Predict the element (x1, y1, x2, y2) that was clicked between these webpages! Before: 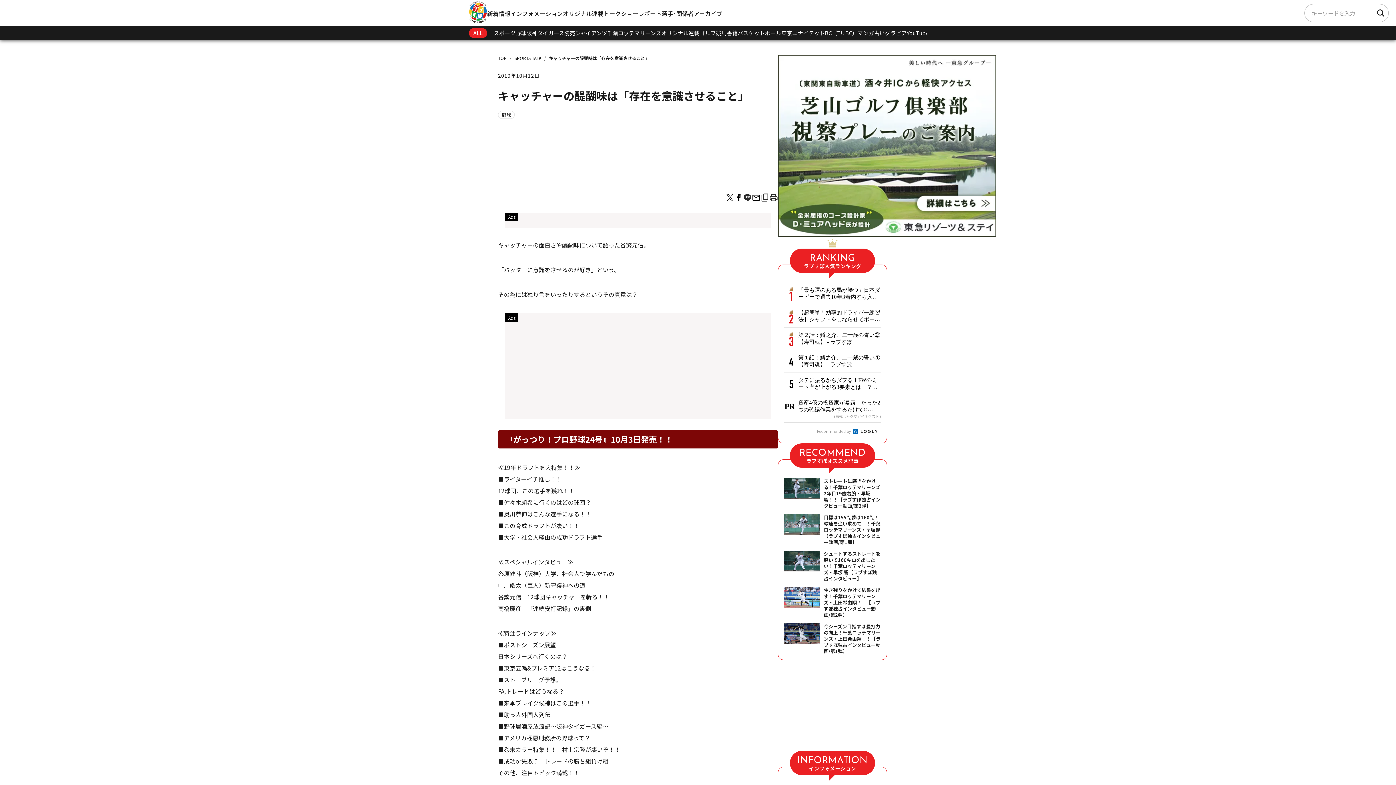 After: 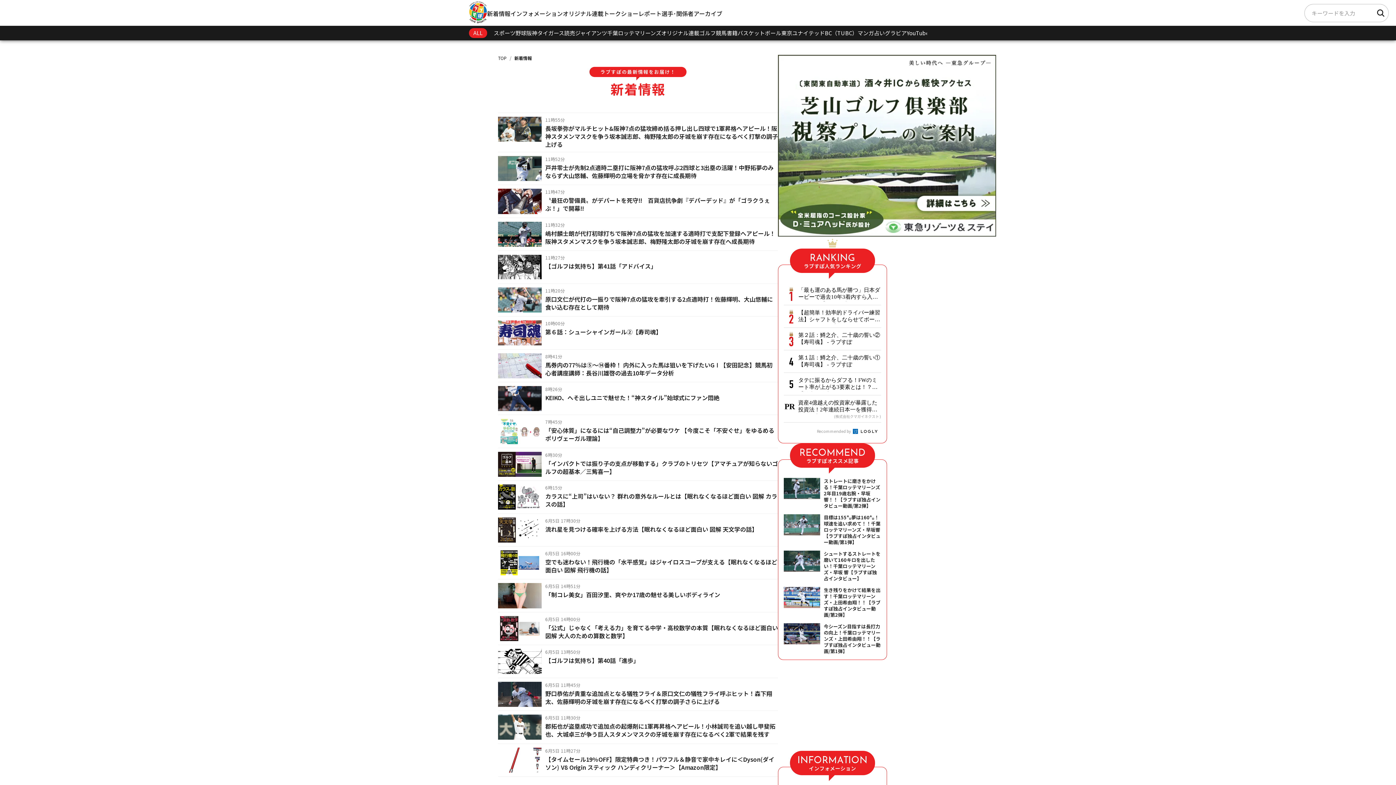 Action: bbox: (487, 8, 510, 17) label: 新着情報